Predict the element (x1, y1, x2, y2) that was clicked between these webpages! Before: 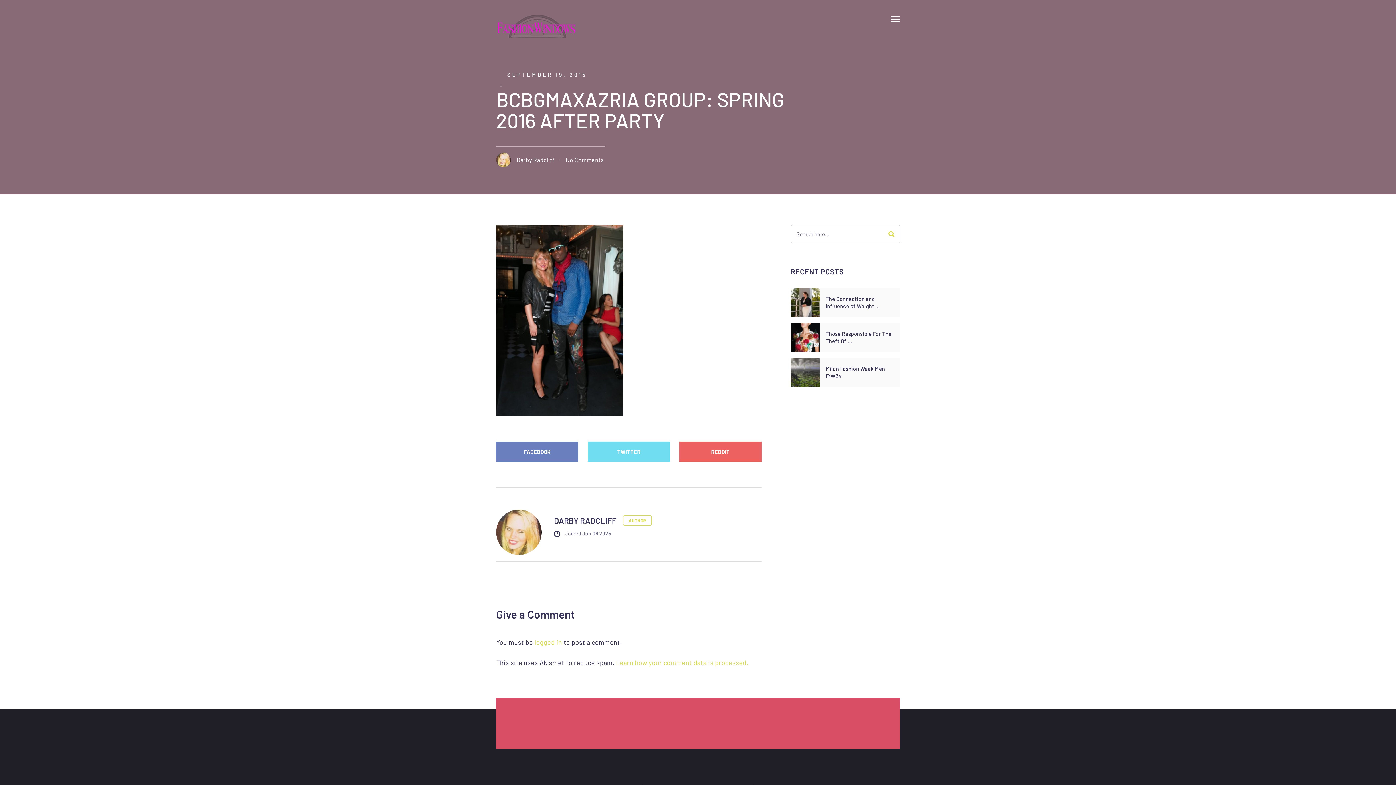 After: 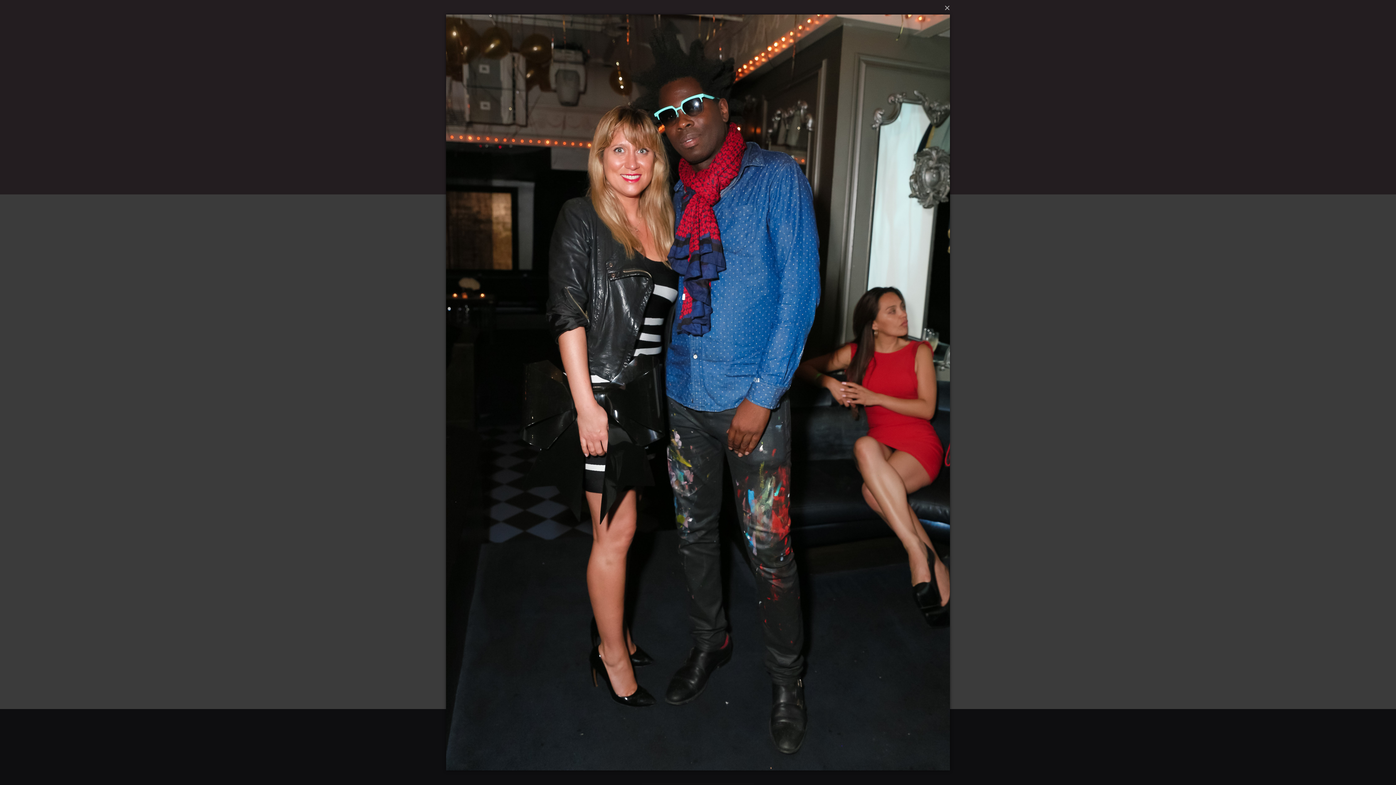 Action: bbox: (496, 409, 623, 417)